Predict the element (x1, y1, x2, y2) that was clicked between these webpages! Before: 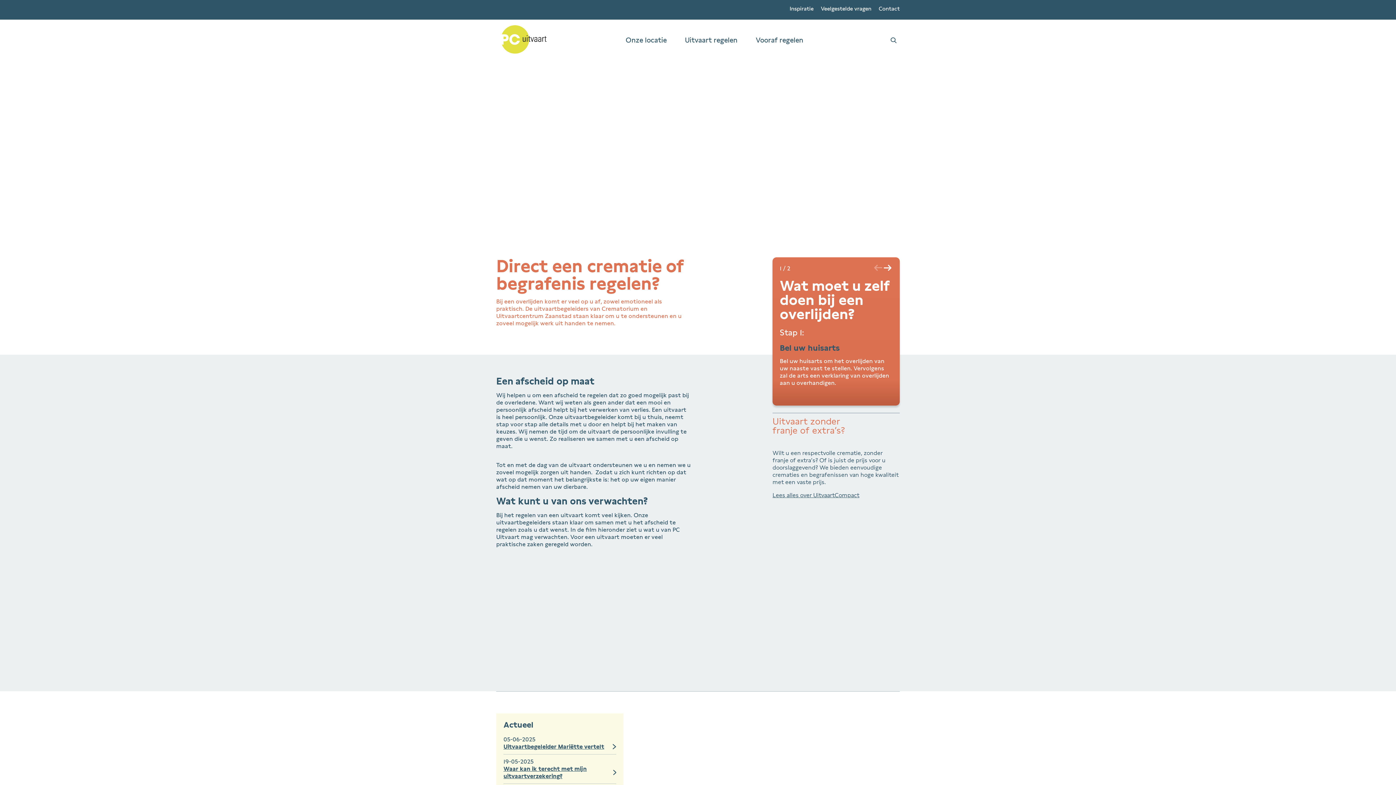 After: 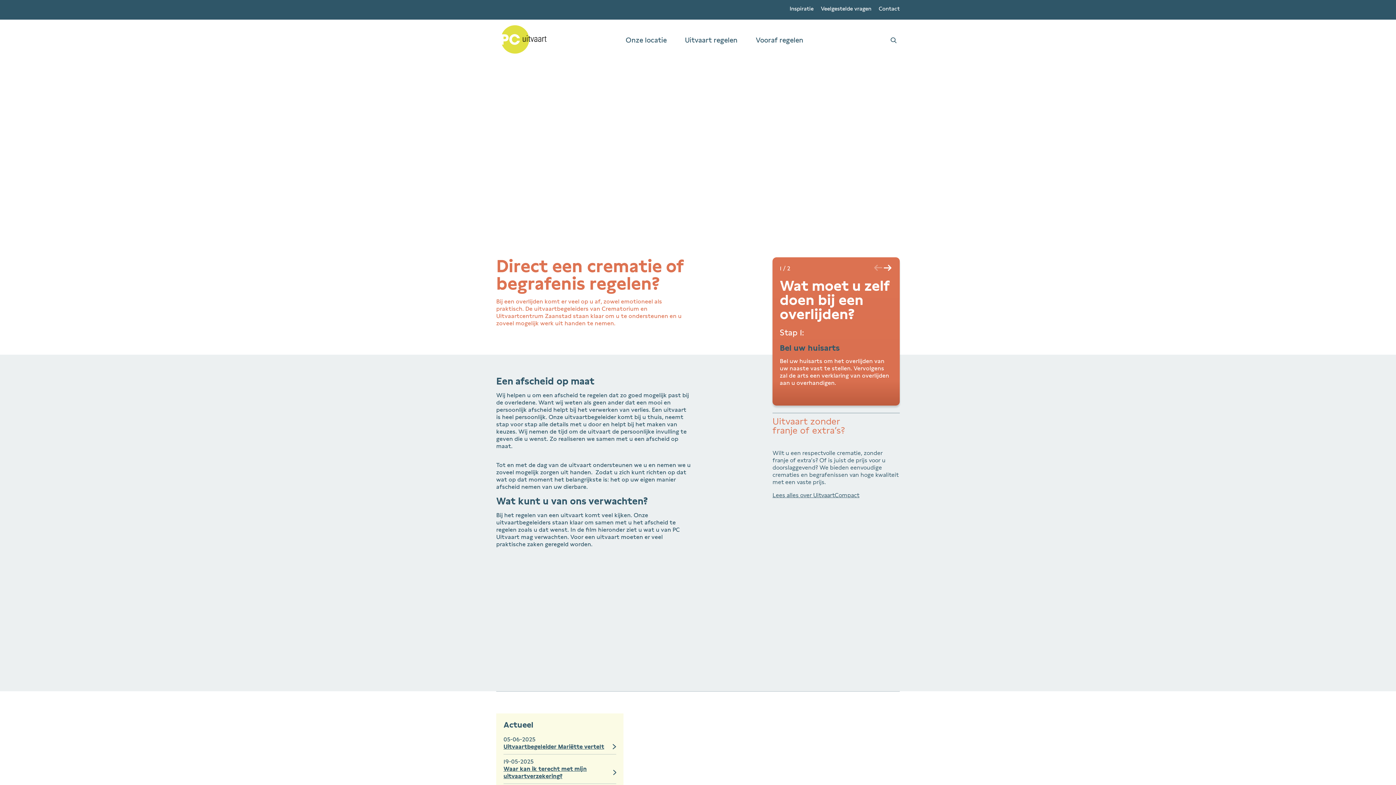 Action: label: Lees alles over UitvaartCompact bbox: (772, 492, 859, 498)